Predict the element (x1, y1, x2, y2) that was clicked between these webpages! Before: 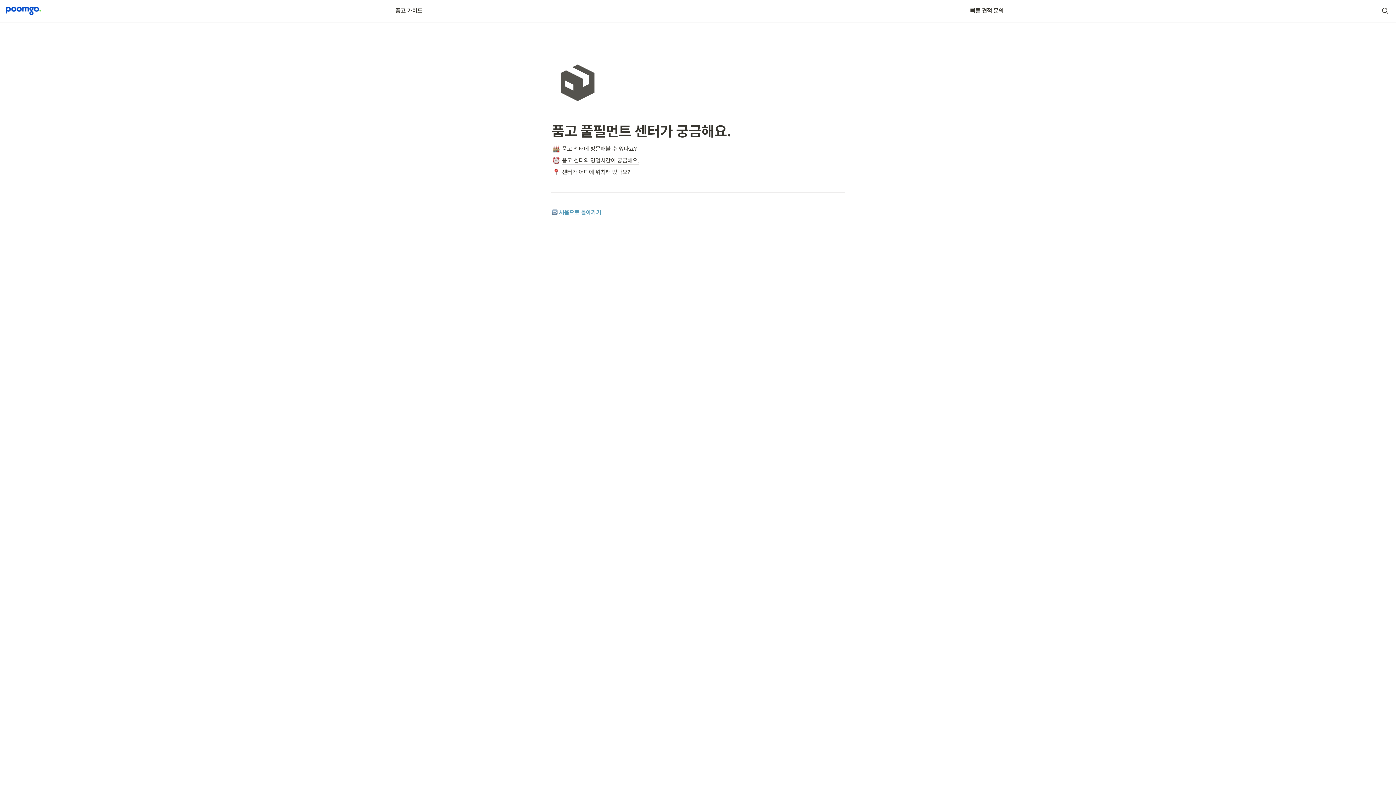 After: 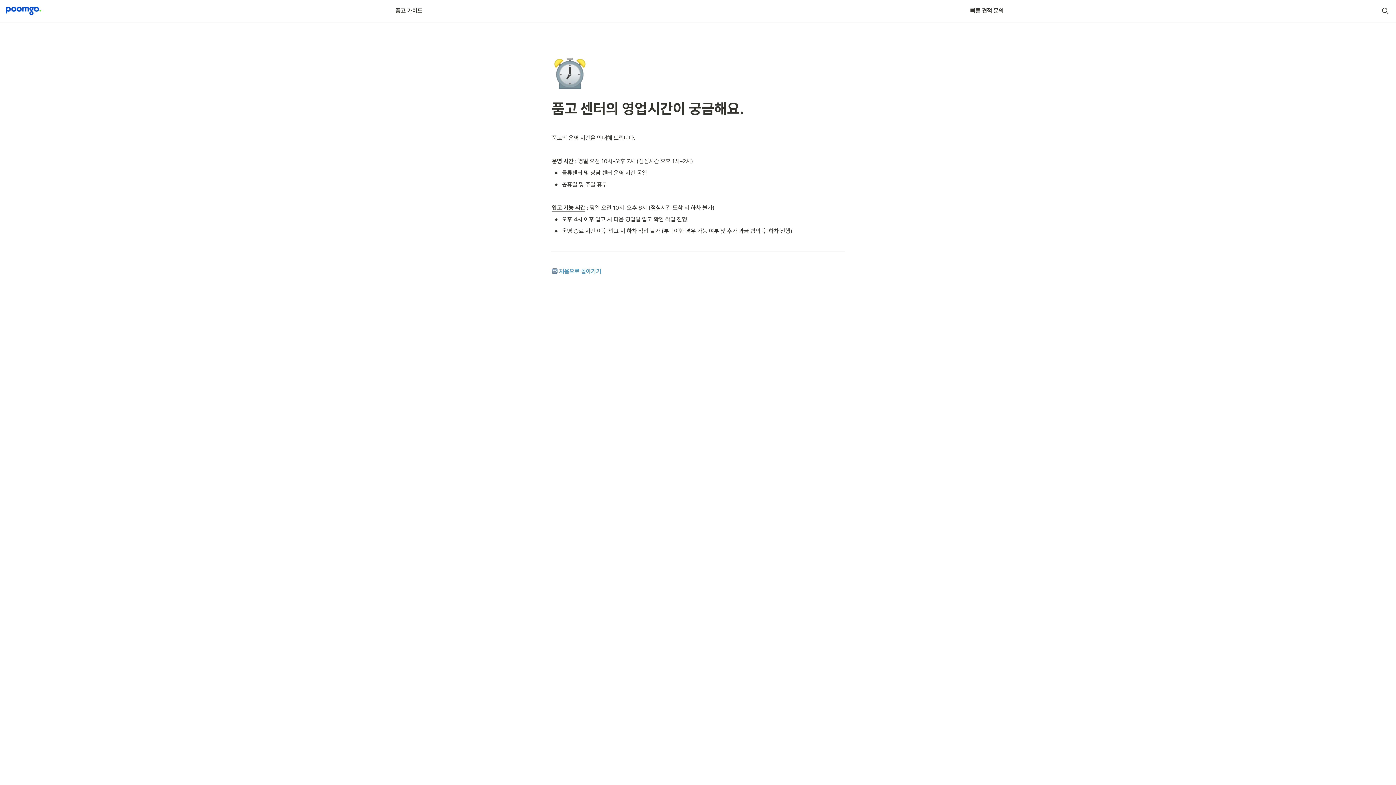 Action: bbox: (551, 155, 845, 166) label: 품고 센터의 영업시간이 궁금해요.